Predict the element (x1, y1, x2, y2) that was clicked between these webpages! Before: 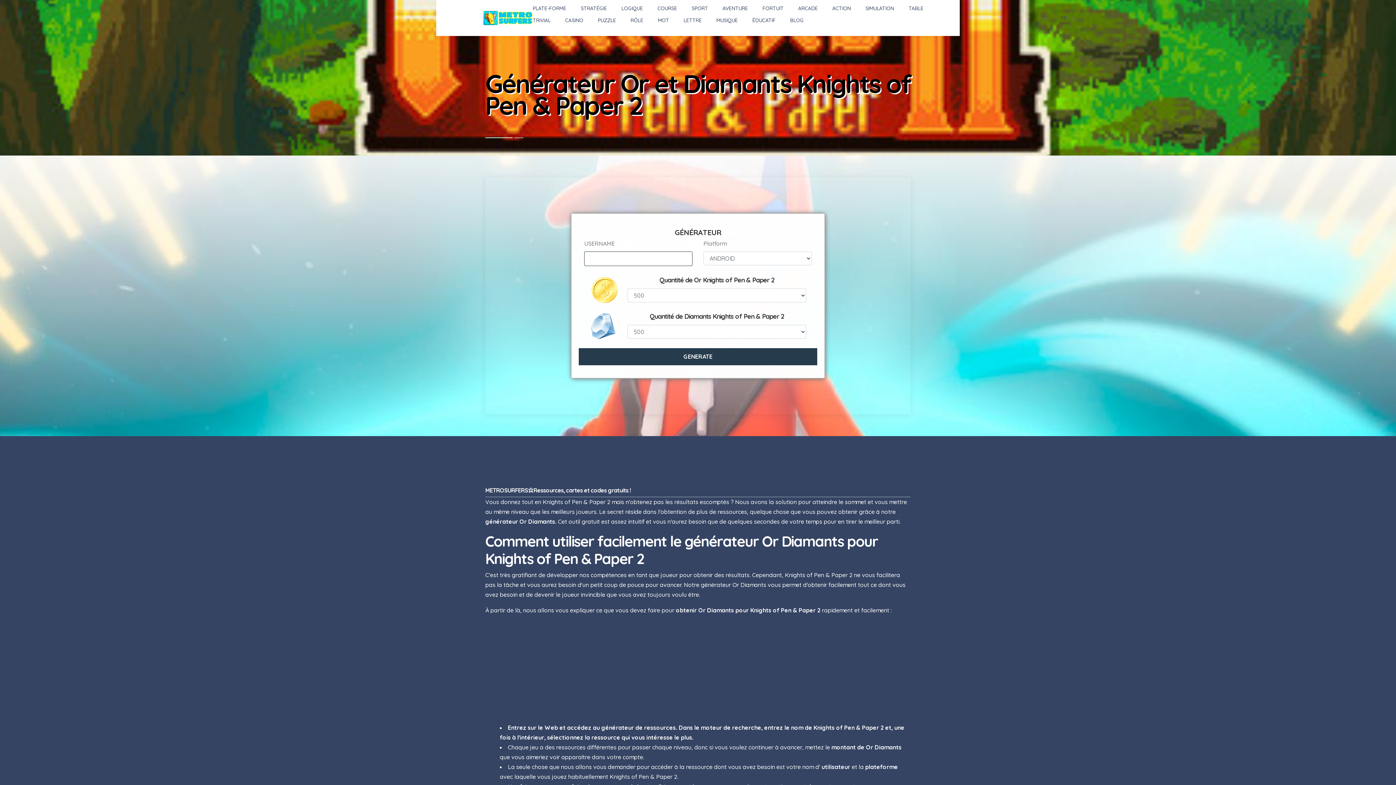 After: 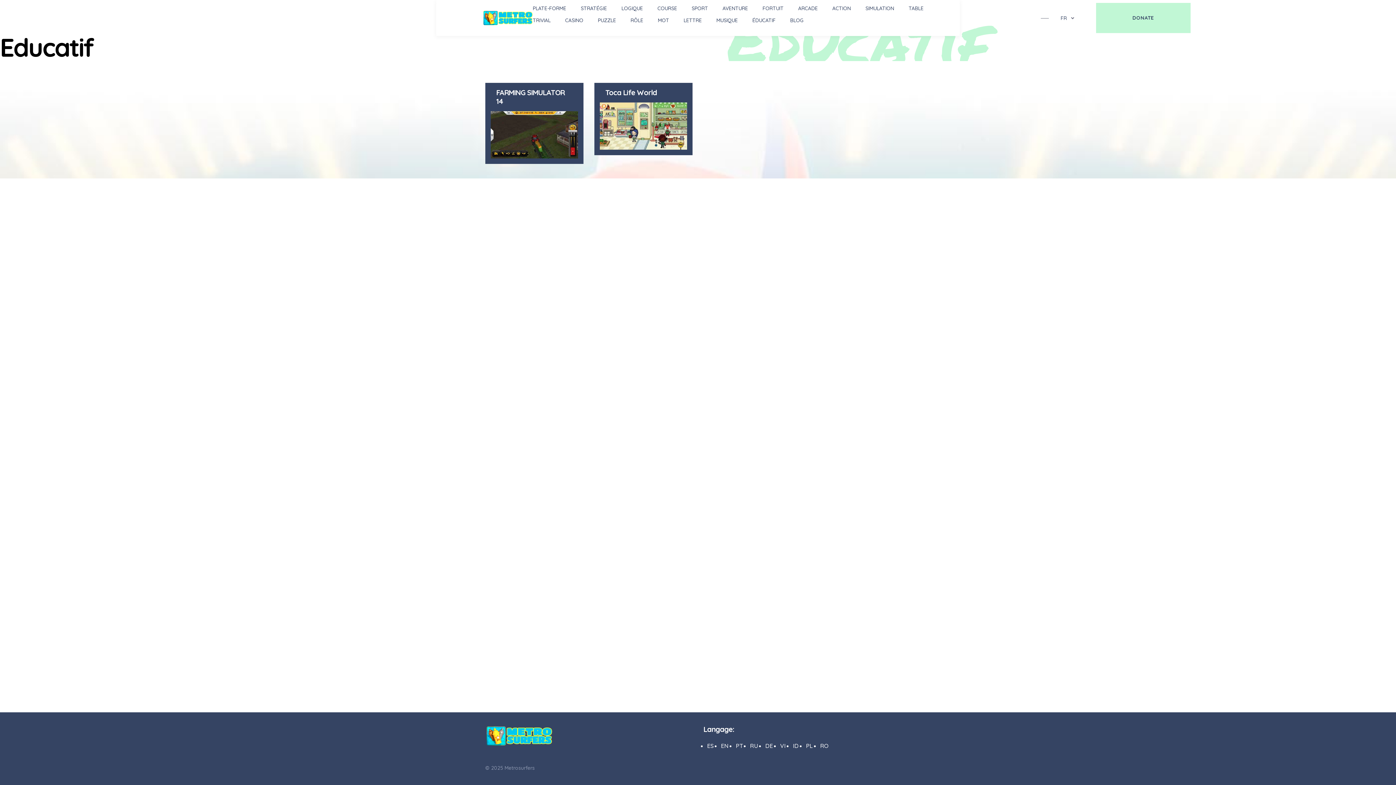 Action: label: ÉDUCATIF bbox: (752, 14, 775, 26)